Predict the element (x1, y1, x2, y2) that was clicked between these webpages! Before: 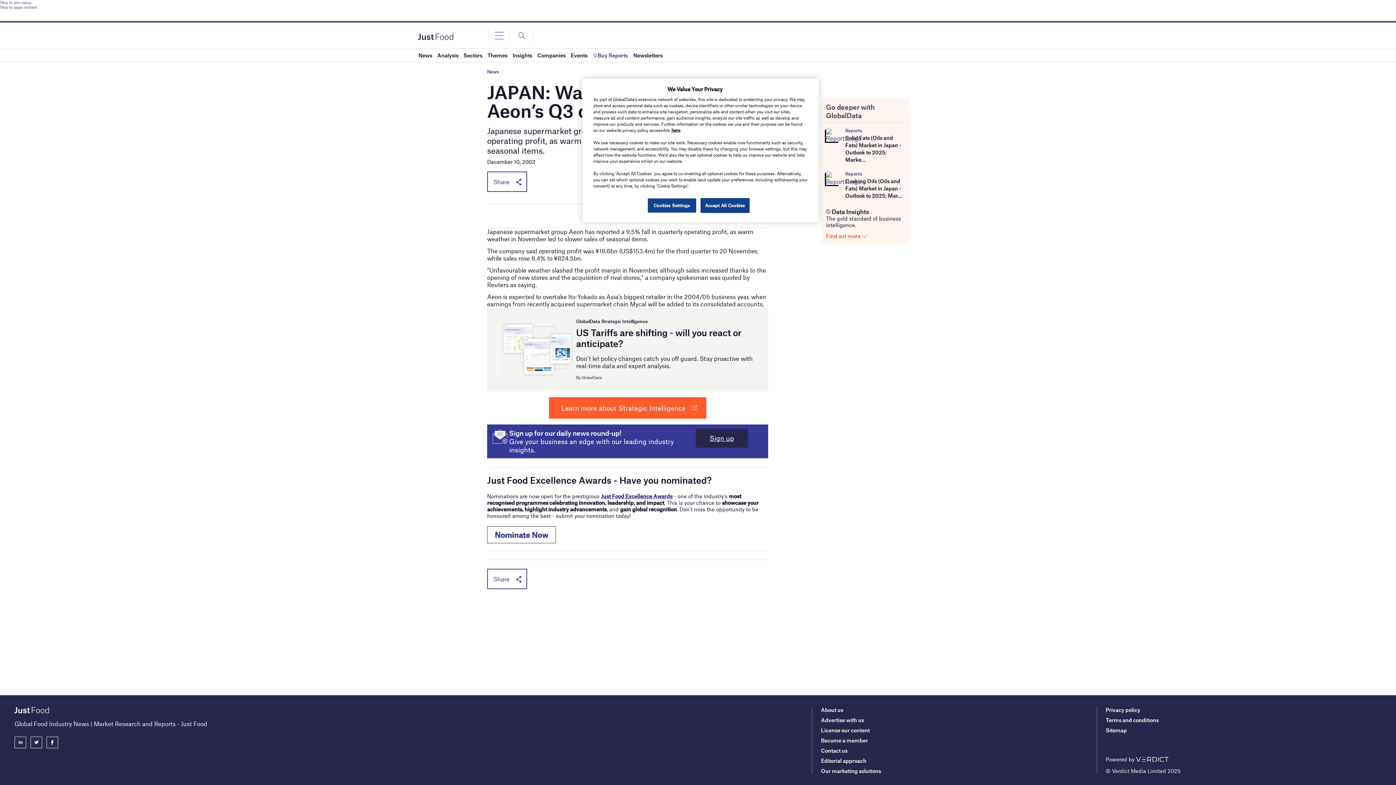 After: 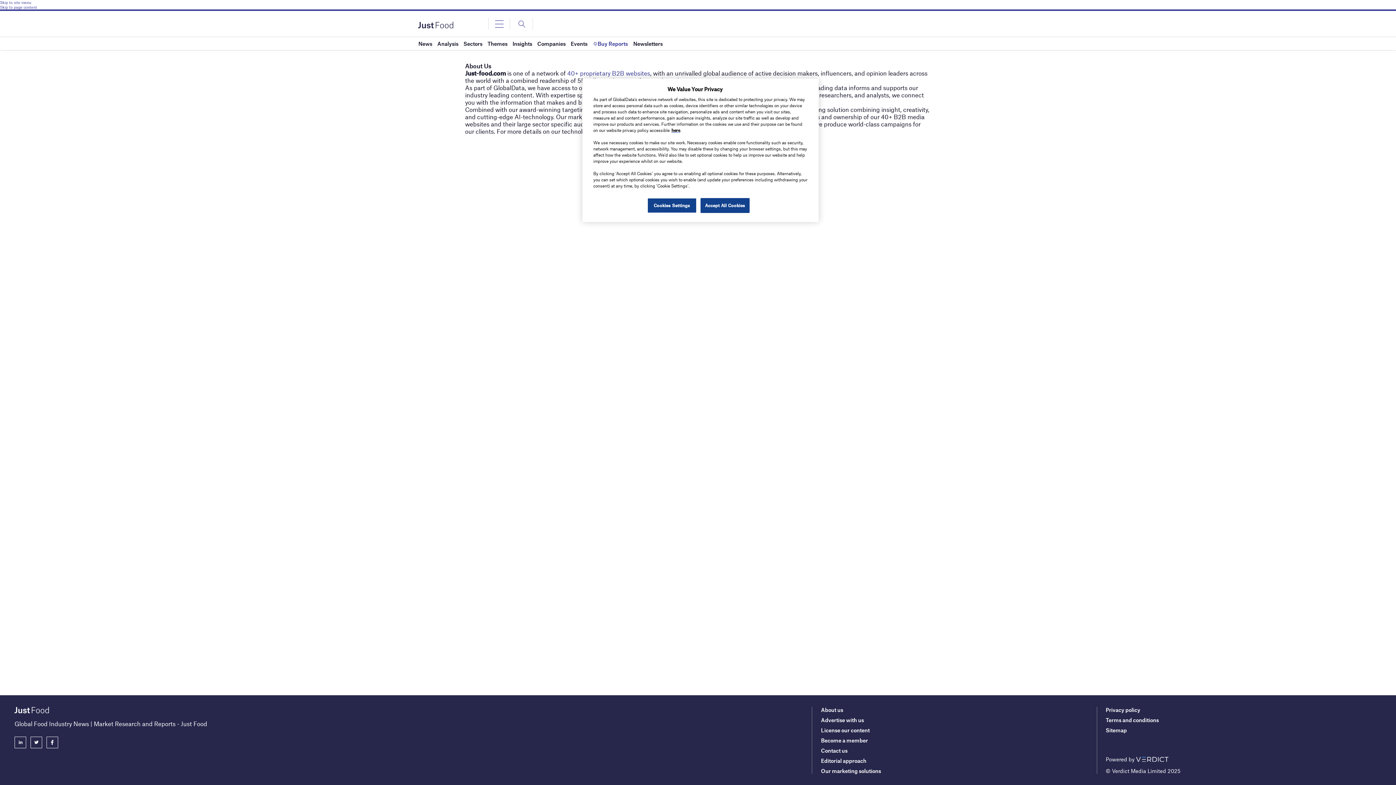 Action: bbox: (821, 706, 843, 713) label: About us